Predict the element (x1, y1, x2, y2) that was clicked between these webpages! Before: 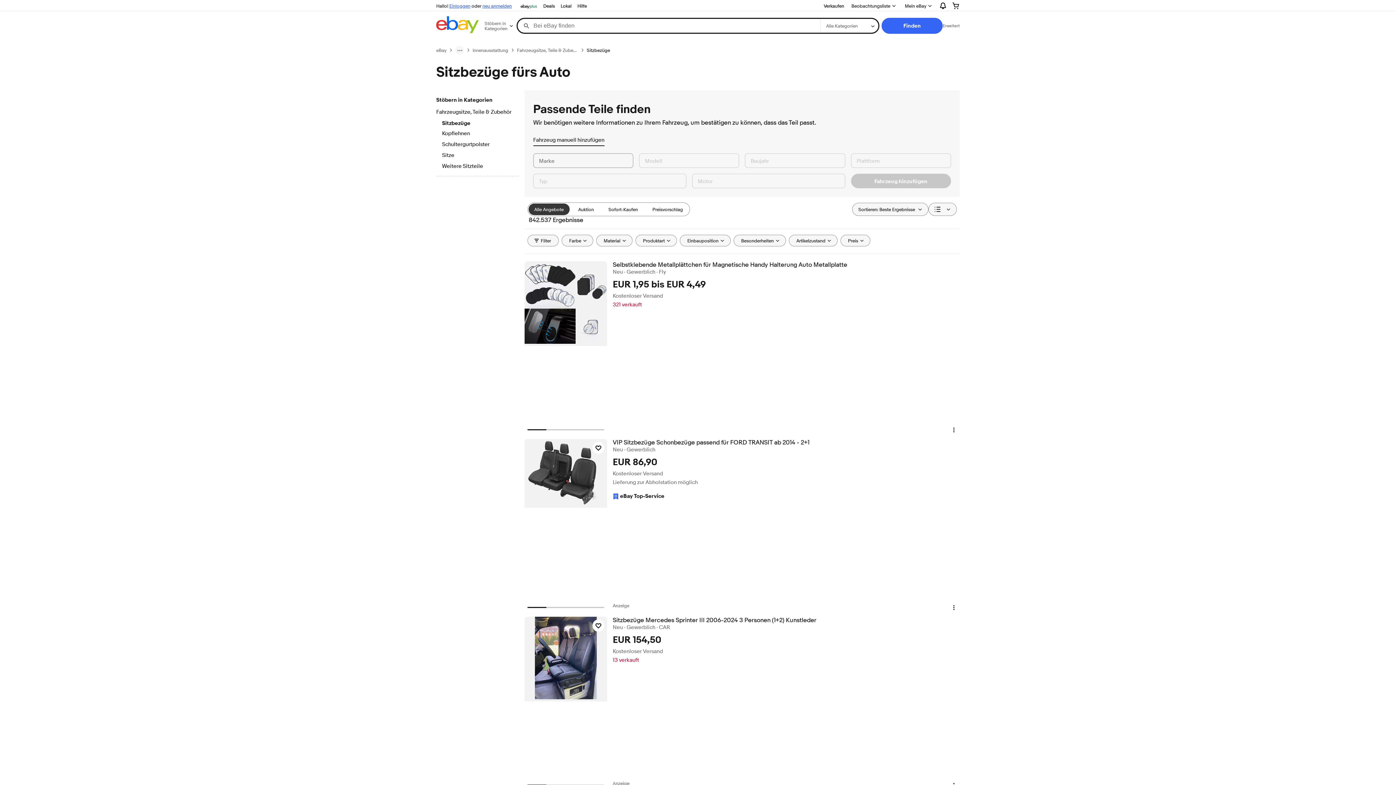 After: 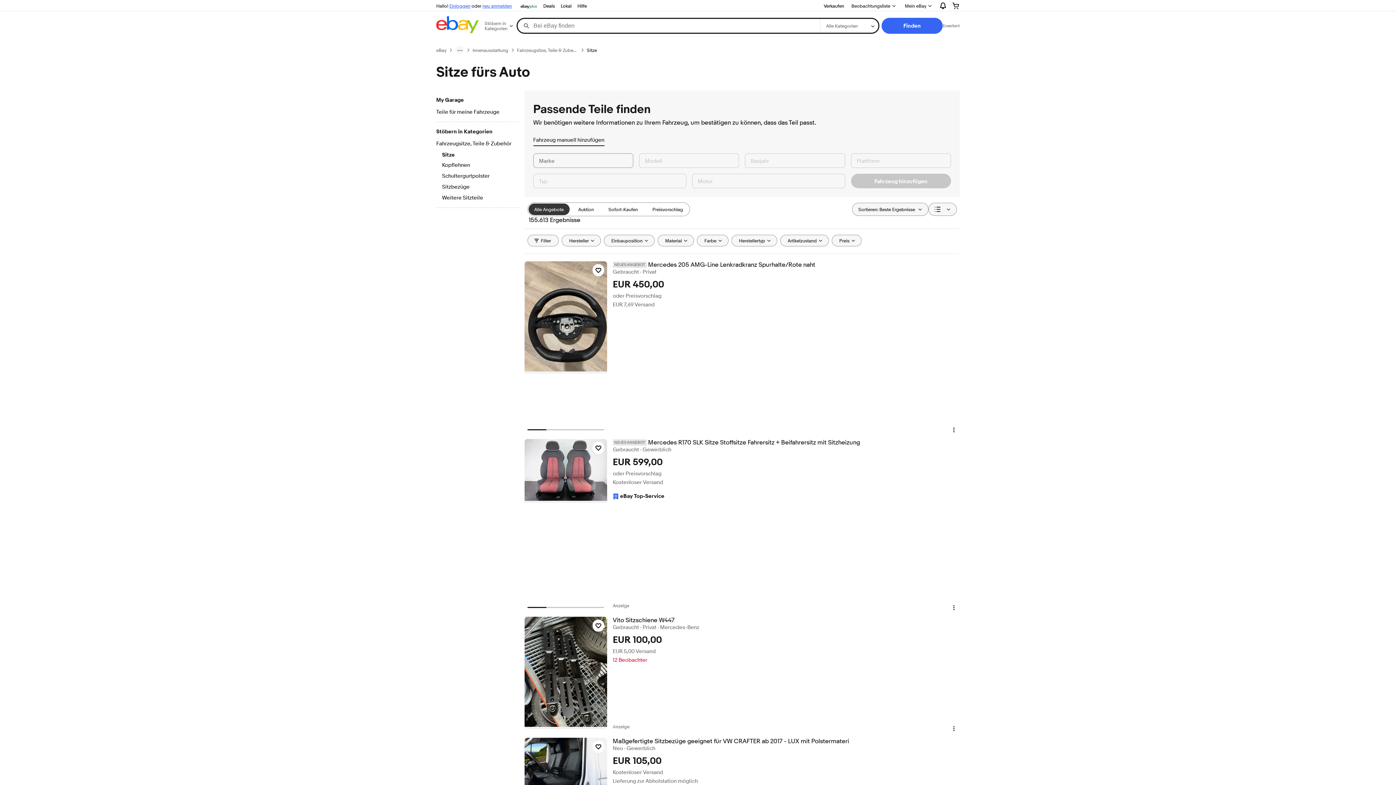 Action: bbox: (442, 152, 512, 160) label: Sitze